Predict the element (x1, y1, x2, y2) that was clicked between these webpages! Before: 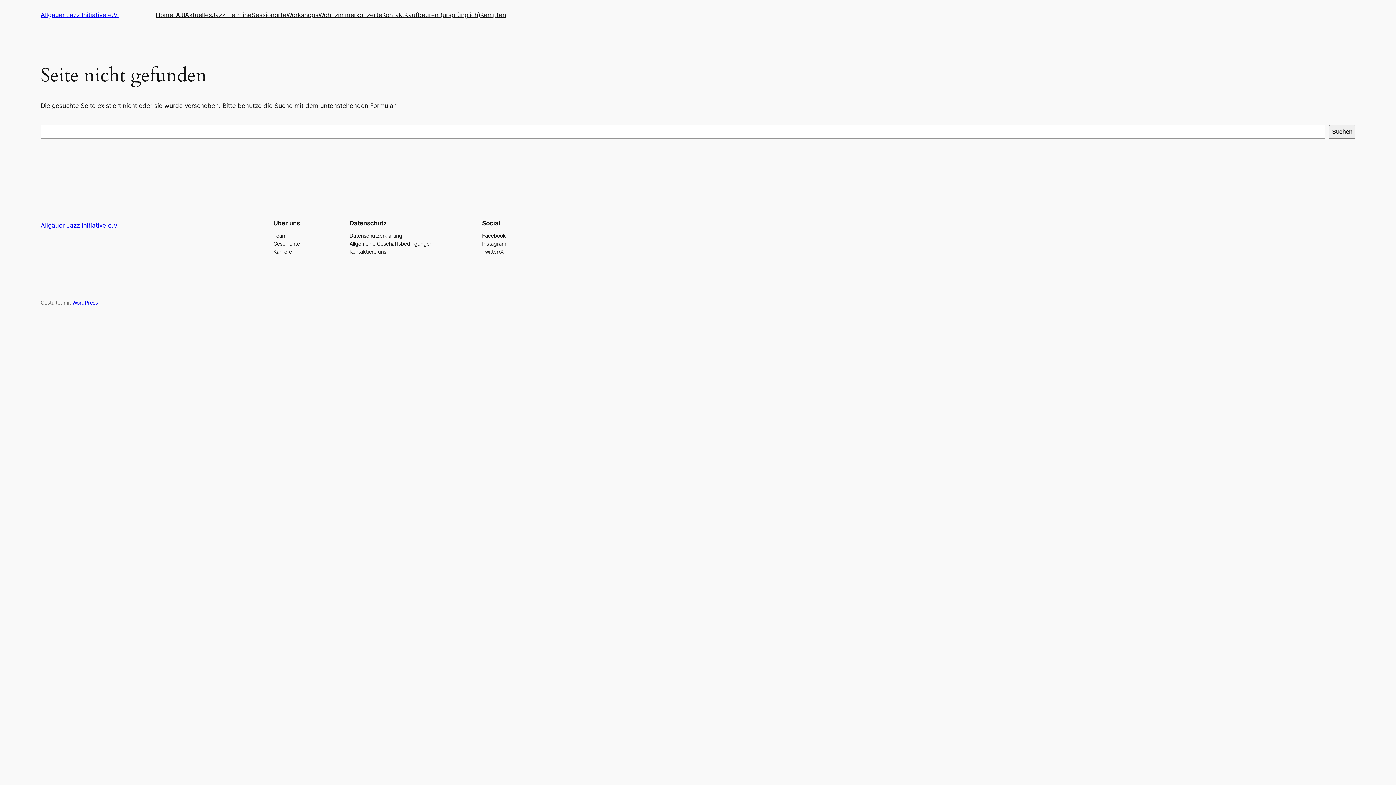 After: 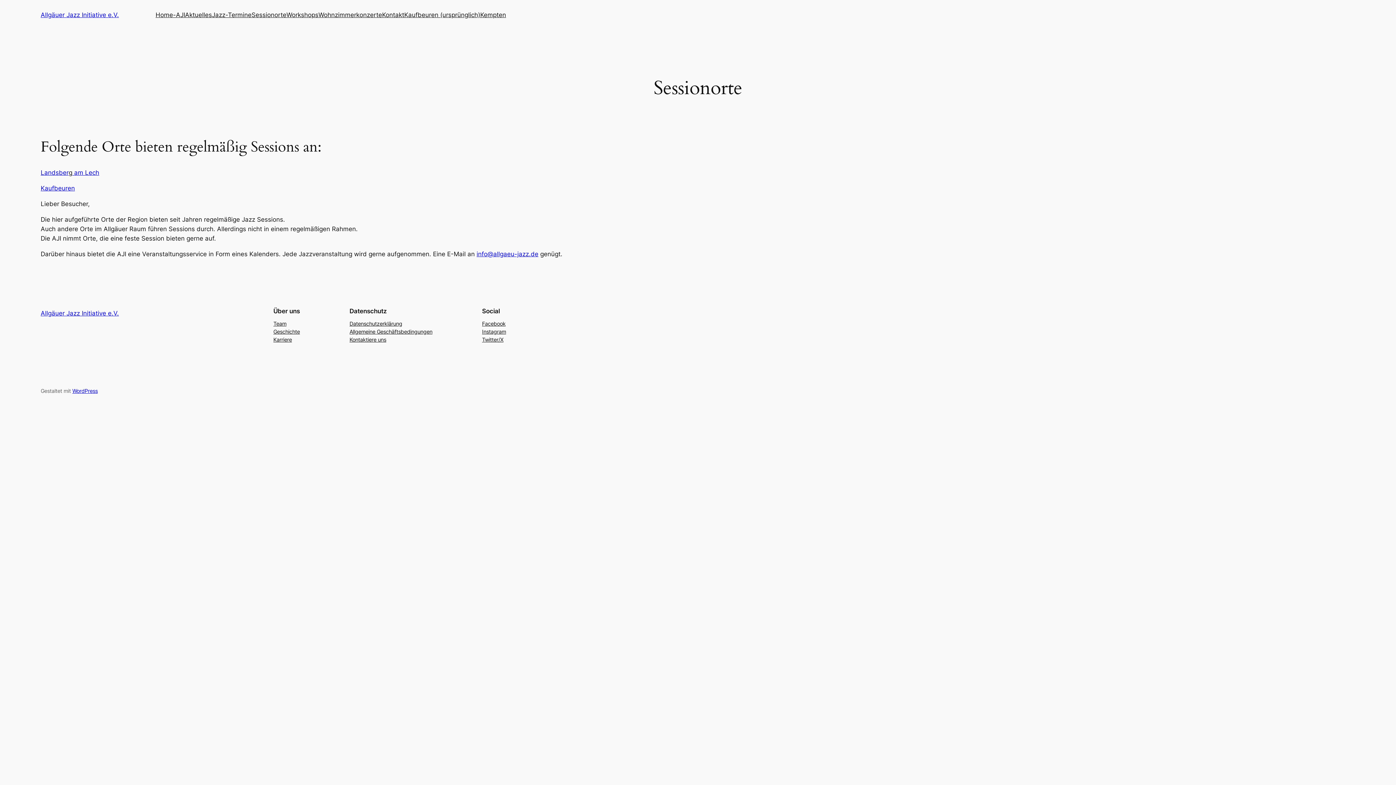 Action: bbox: (251, 10, 286, 19) label: Sessionorte